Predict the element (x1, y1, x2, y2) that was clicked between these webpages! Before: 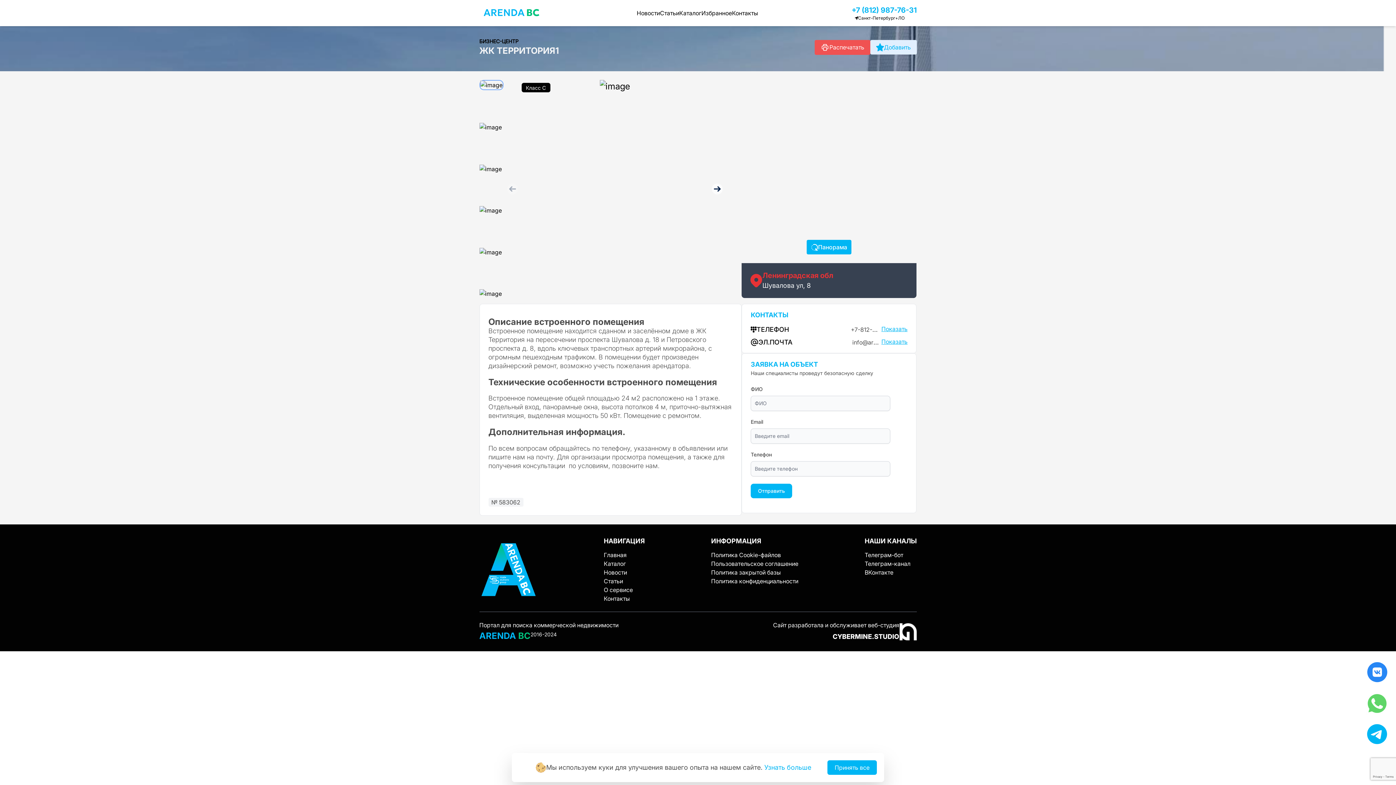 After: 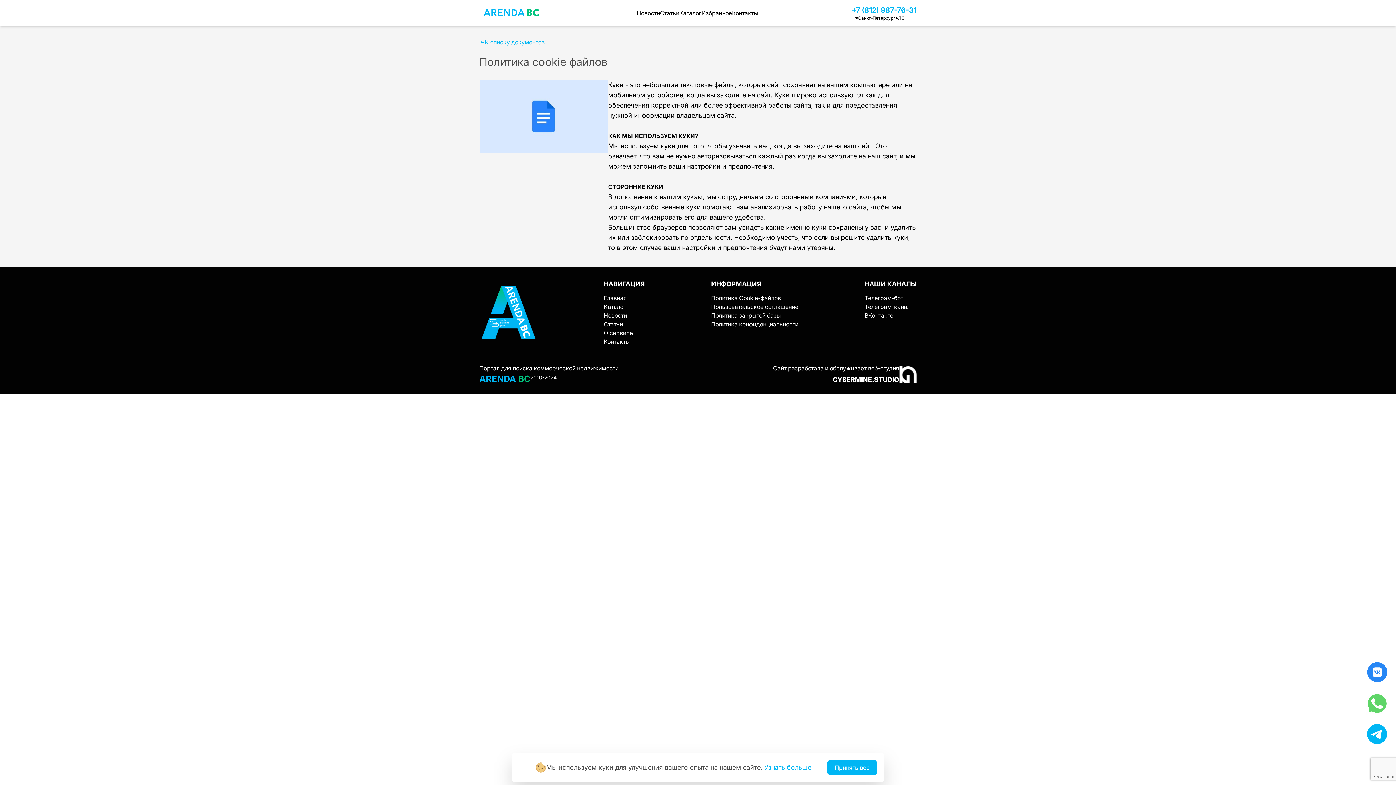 Action: label: Политика Cookie-файлов bbox: (711, 551, 781, 559)